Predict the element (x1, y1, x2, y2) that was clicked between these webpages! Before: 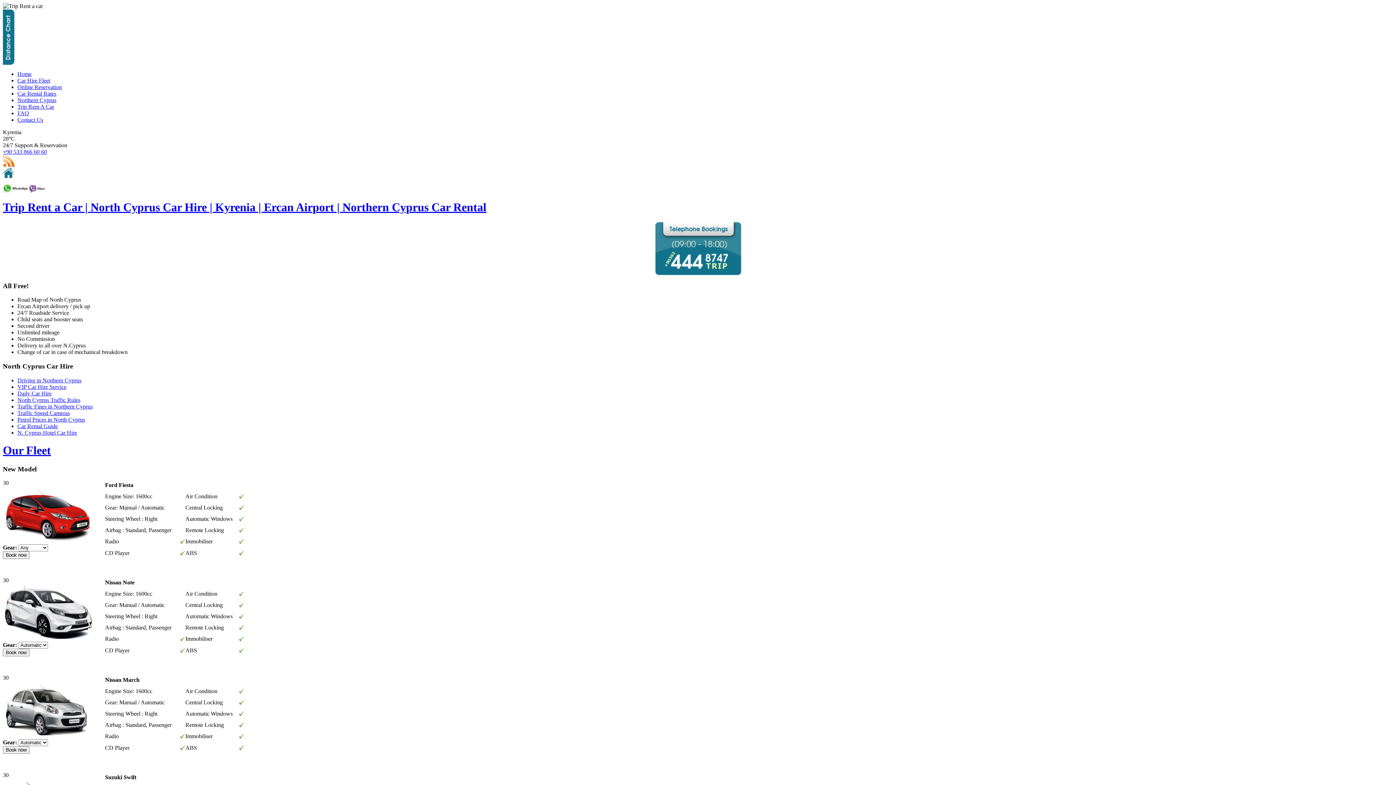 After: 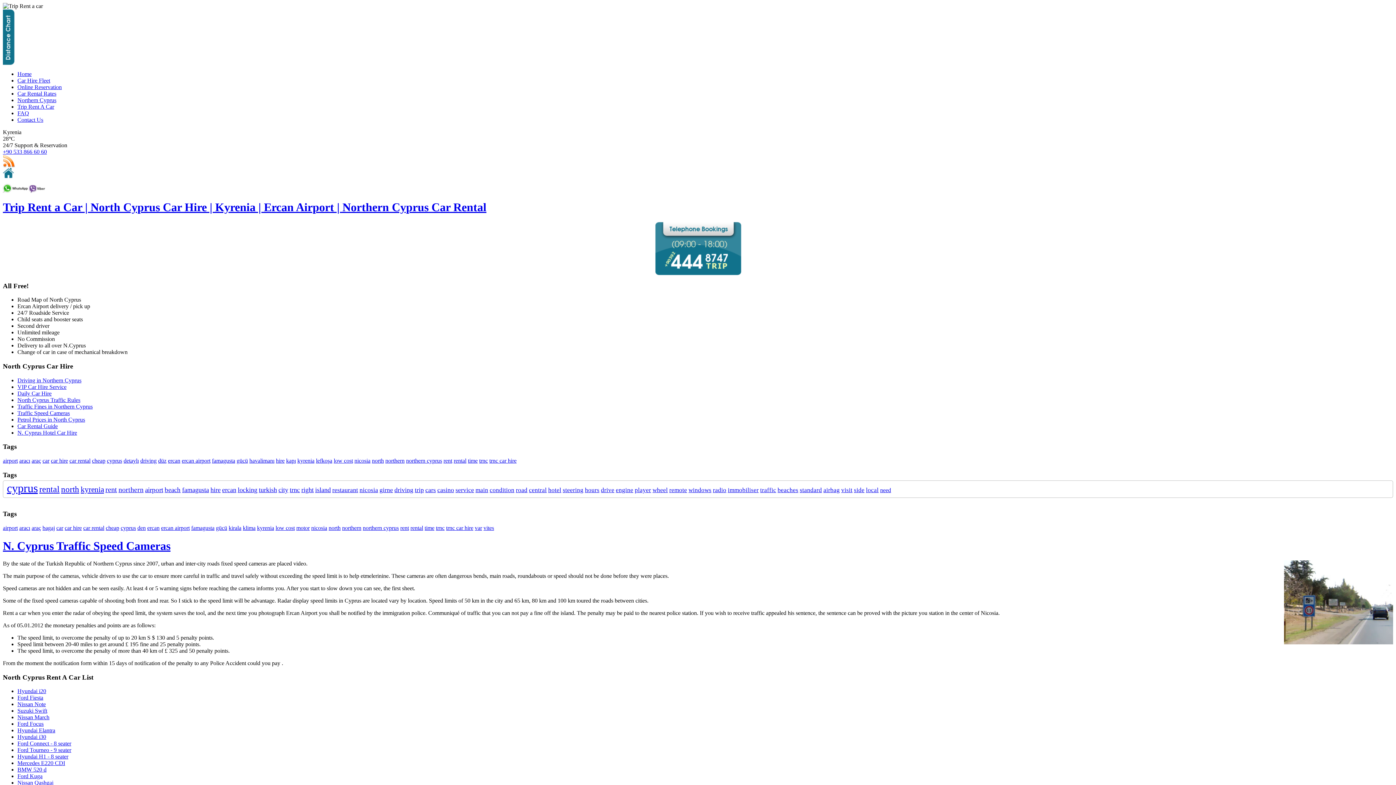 Action: bbox: (17, 410, 69, 416) label: Traffic Speed Cameras